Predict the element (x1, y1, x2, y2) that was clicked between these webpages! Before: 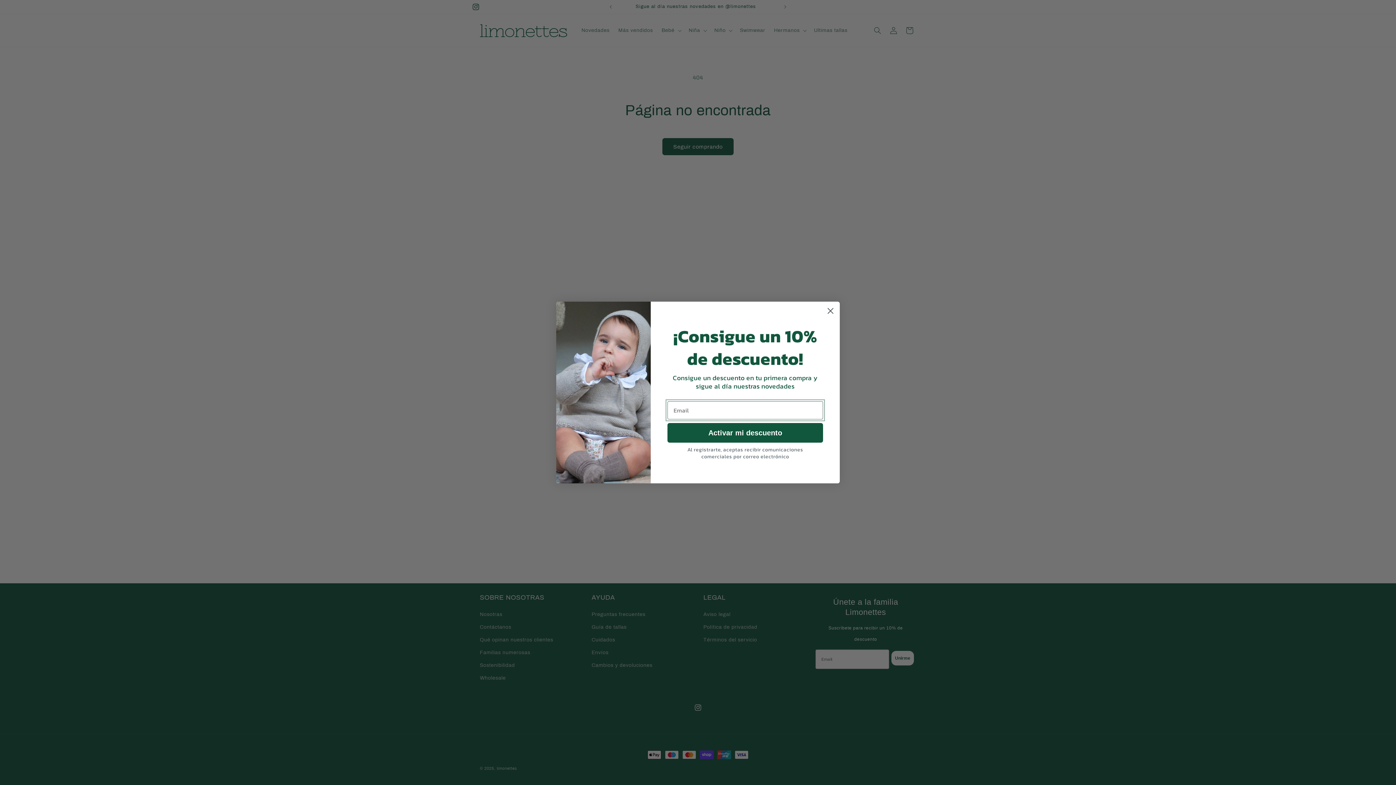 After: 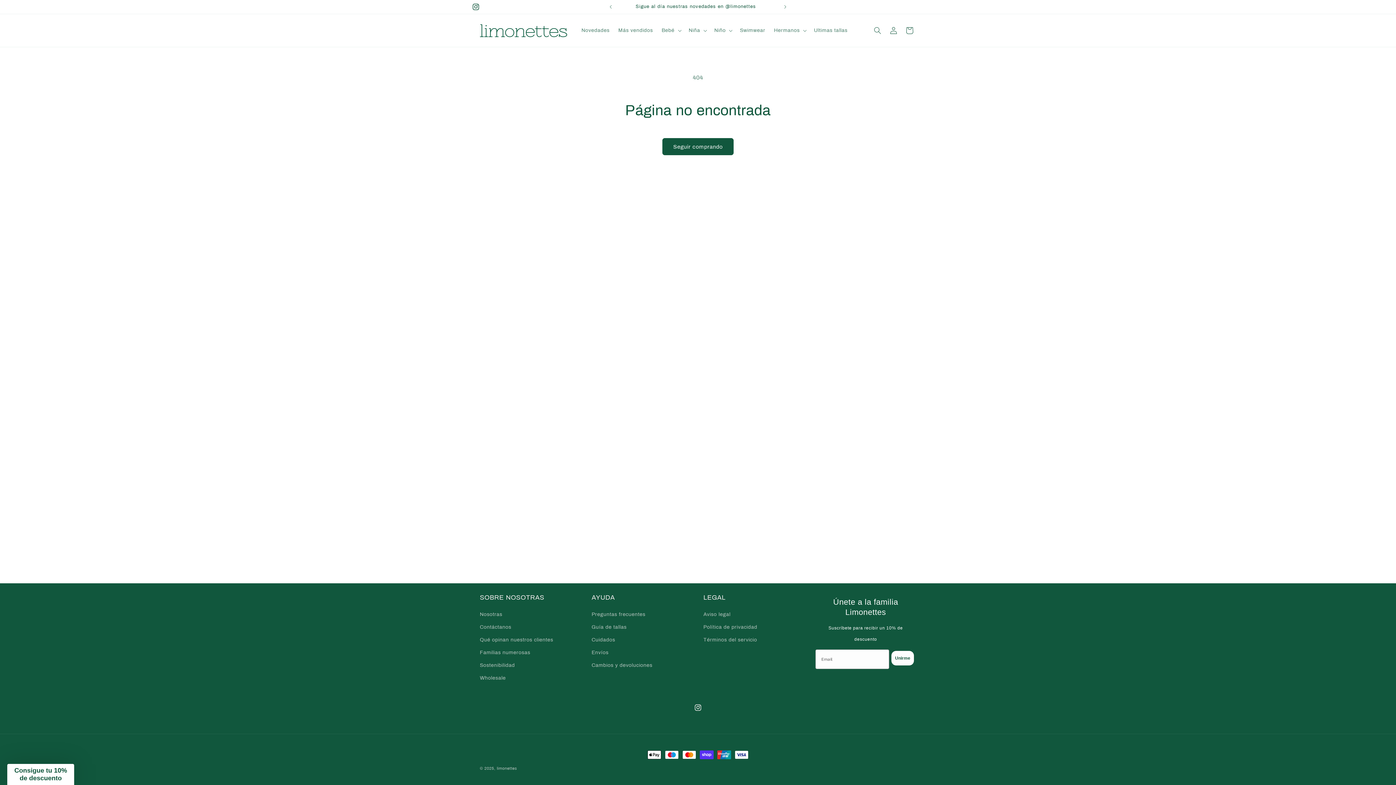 Action: bbox: (824, 304, 837, 317) label: Close dialog